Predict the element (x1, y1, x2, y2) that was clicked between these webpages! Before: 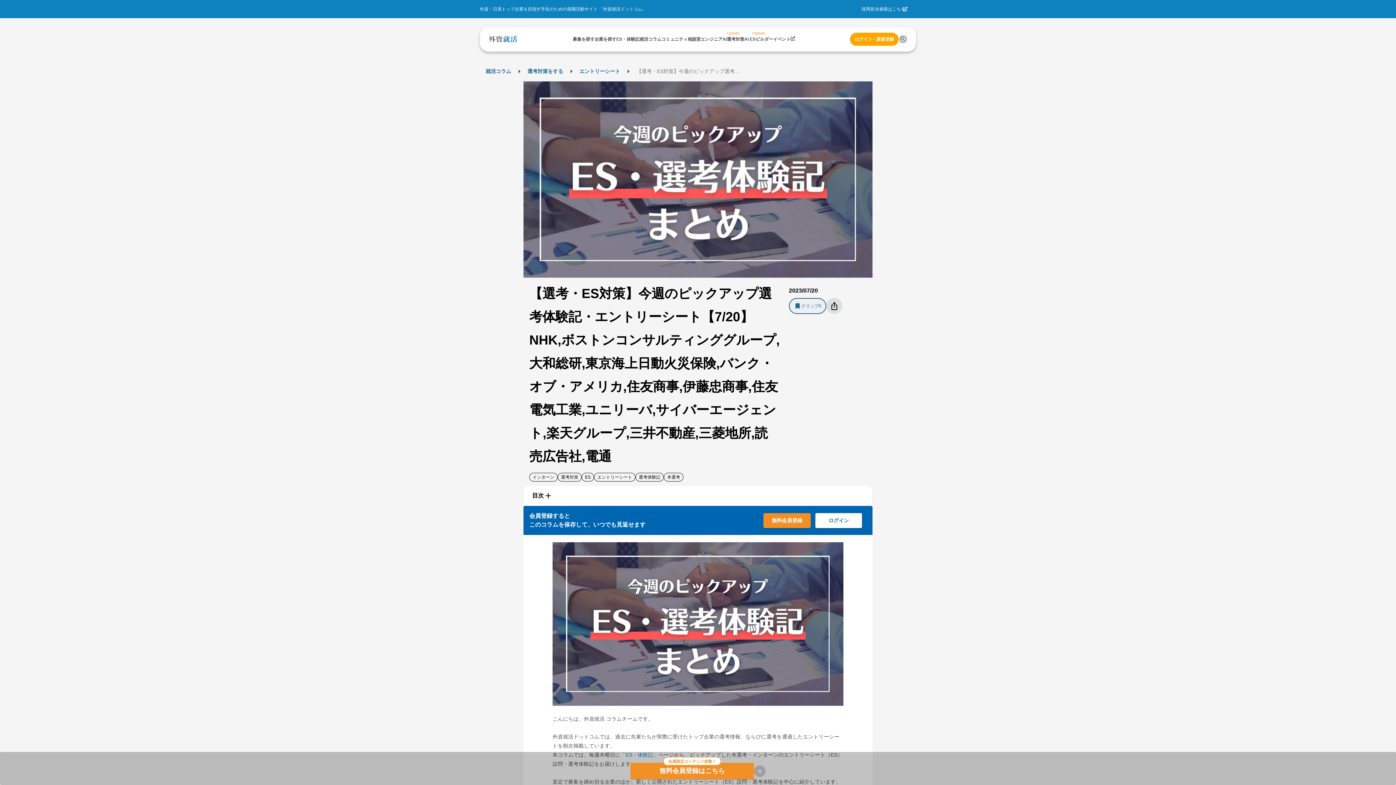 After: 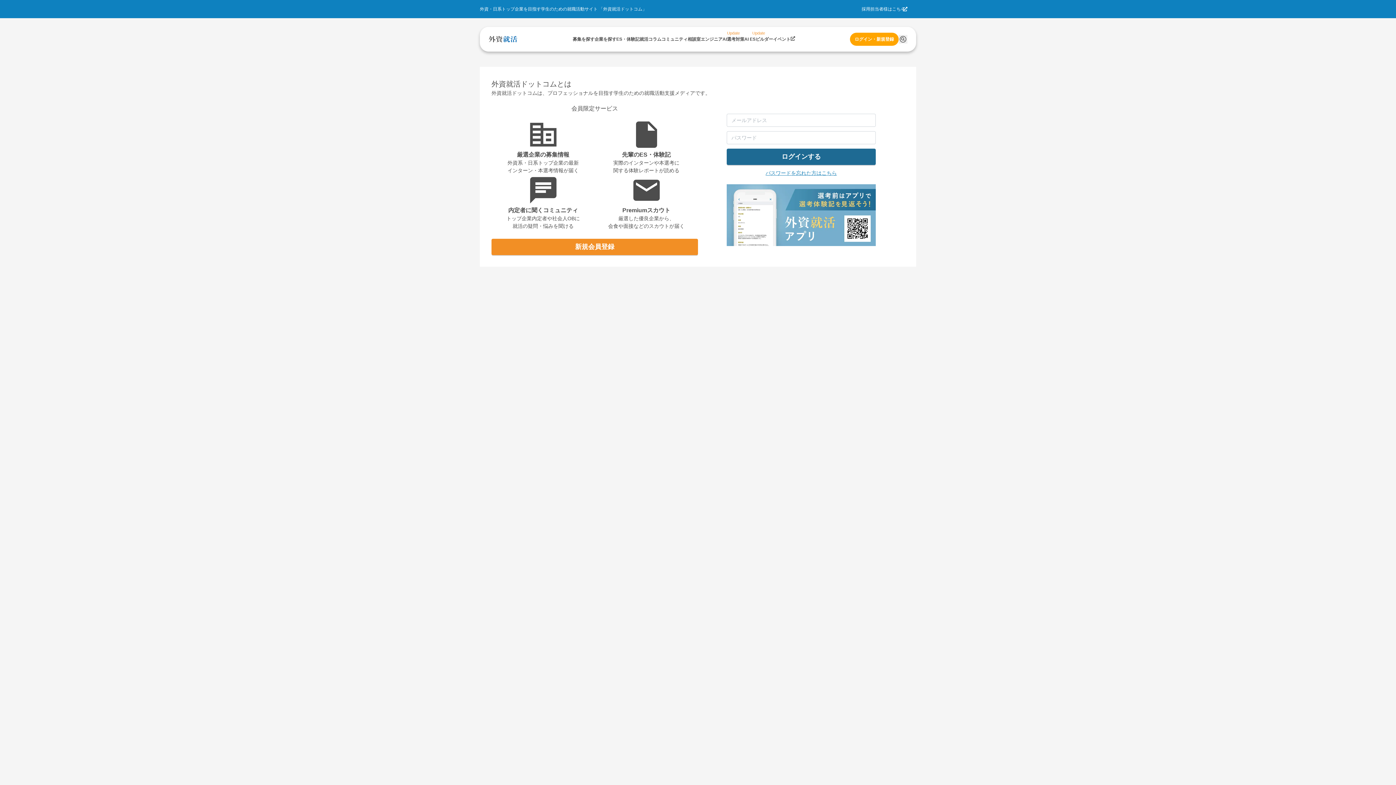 Action: label: ログイン bbox: (815, 512, 862, 528)